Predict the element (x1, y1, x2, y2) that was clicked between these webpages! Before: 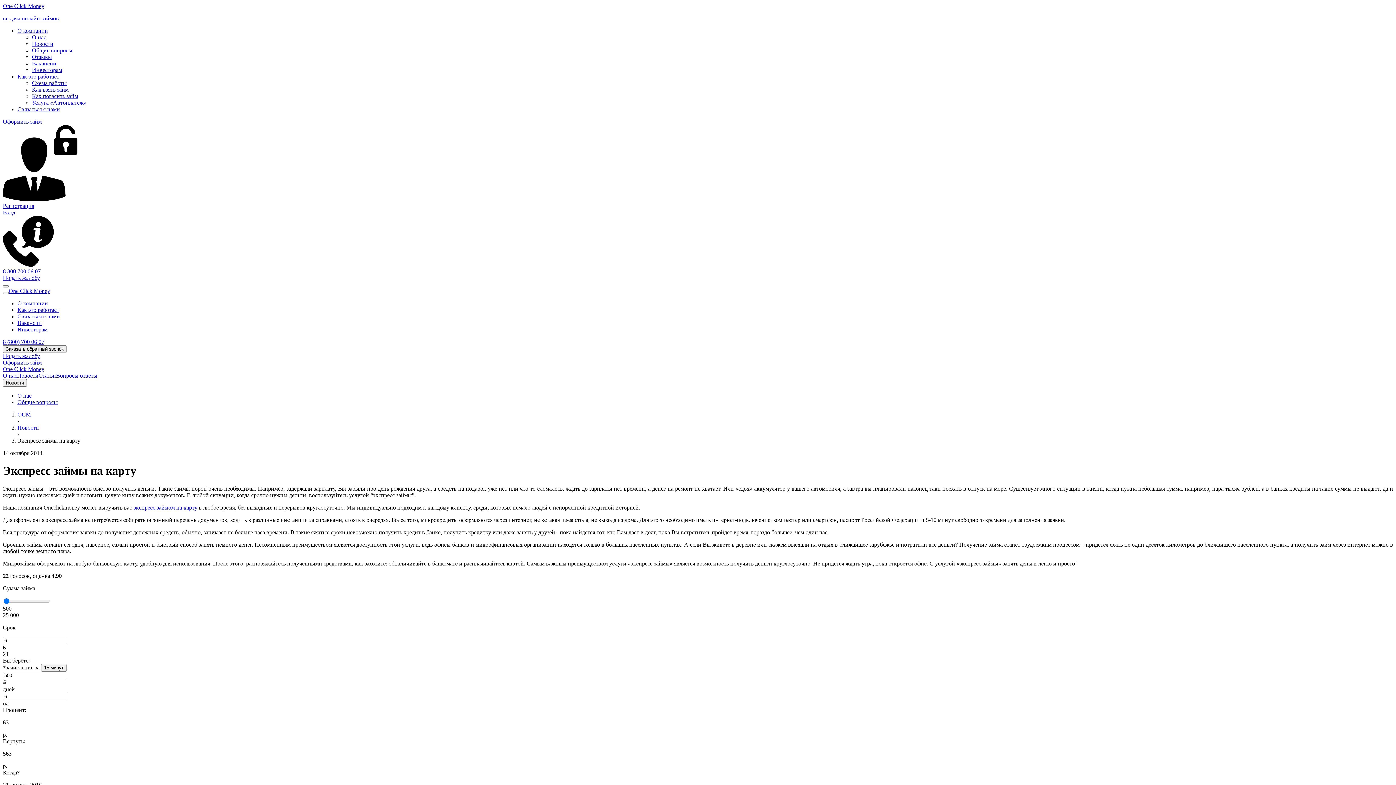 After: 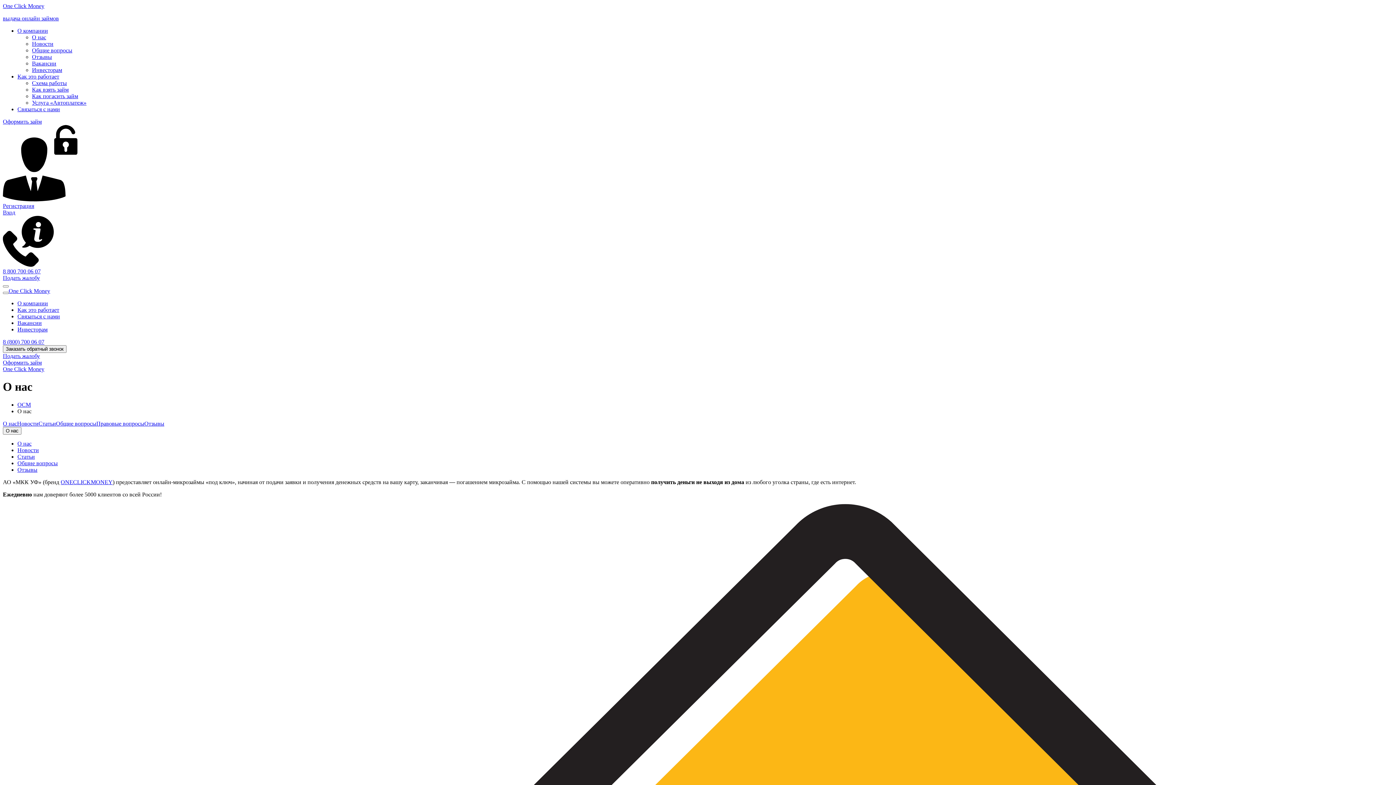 Action: bbox: (17, 392, 31, 398) label: О нас